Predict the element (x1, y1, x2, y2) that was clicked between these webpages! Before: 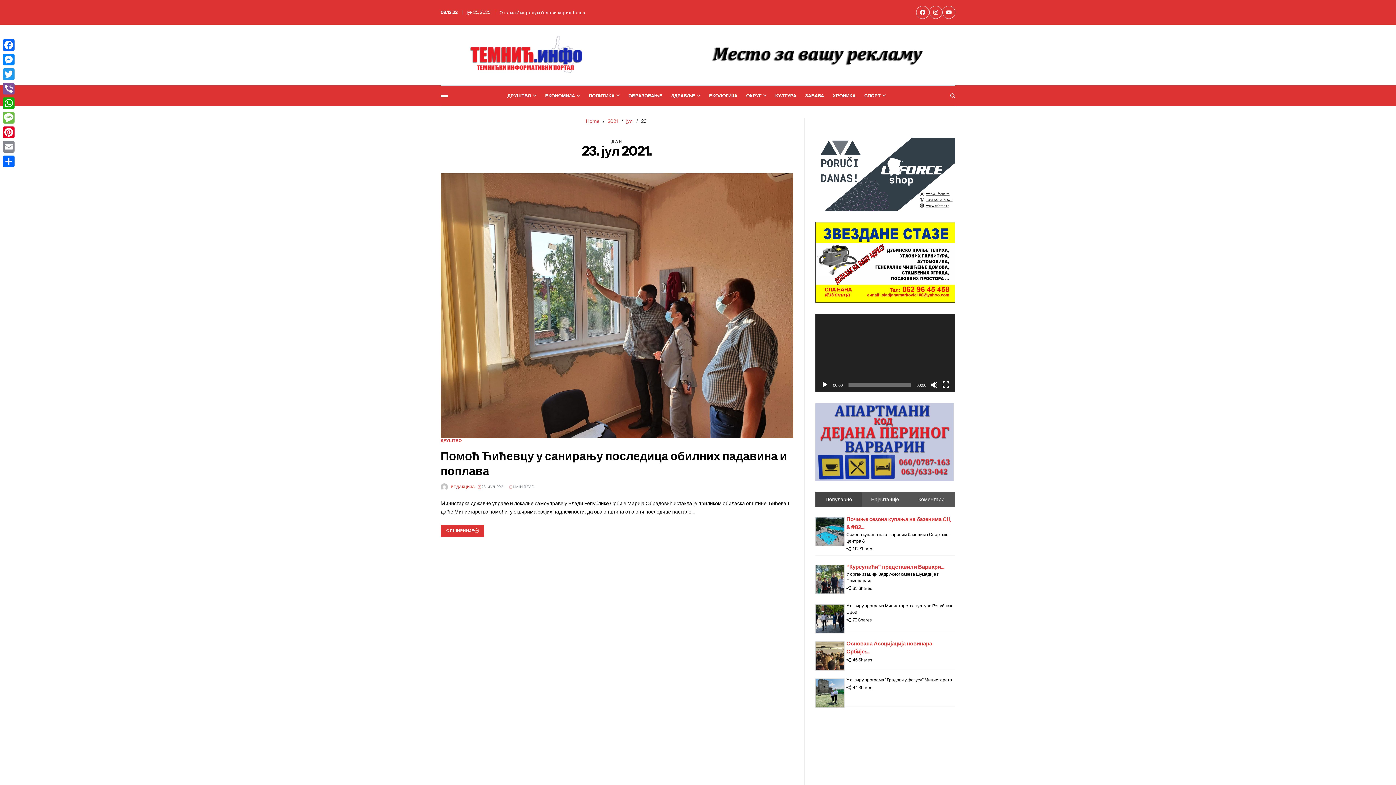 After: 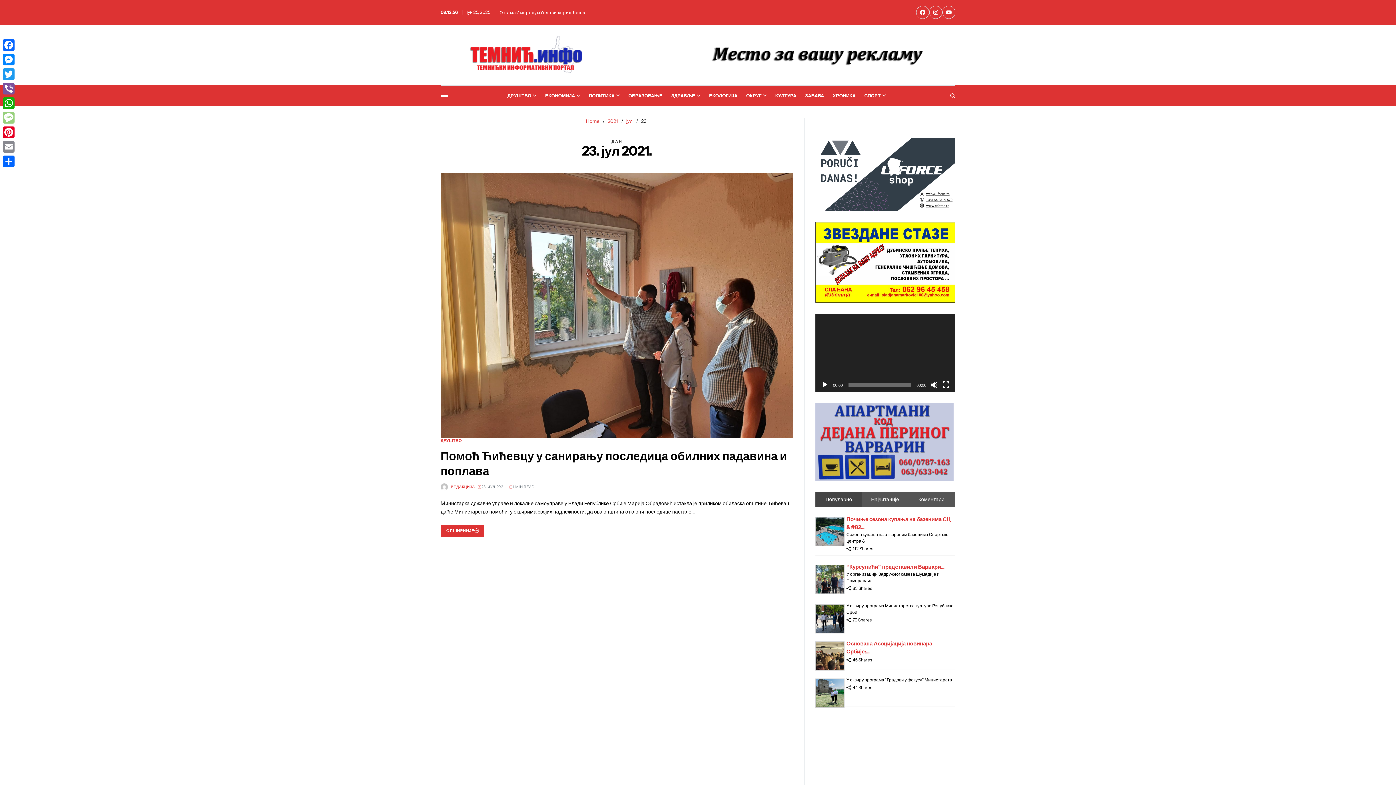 Action: label: Message bbox: (1, 110, 16, 125)